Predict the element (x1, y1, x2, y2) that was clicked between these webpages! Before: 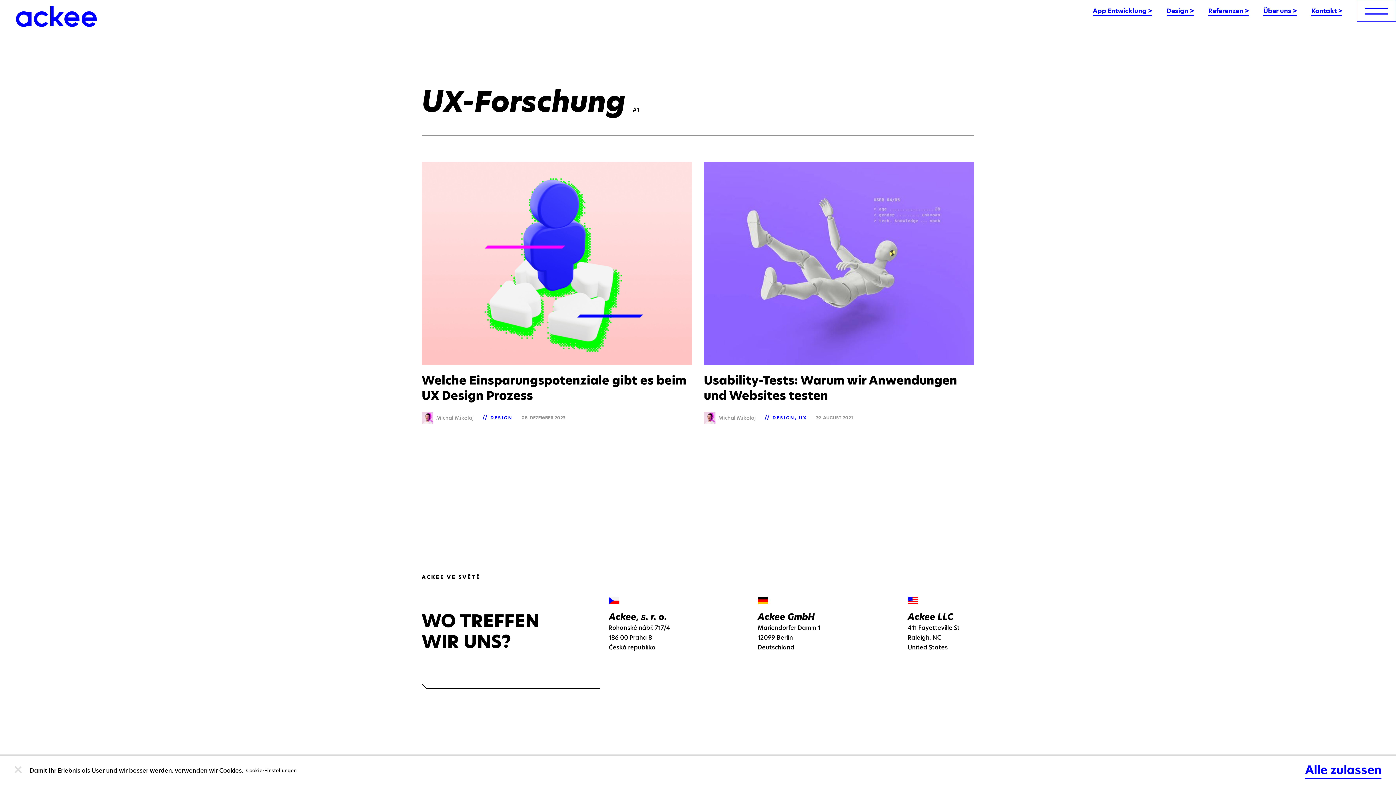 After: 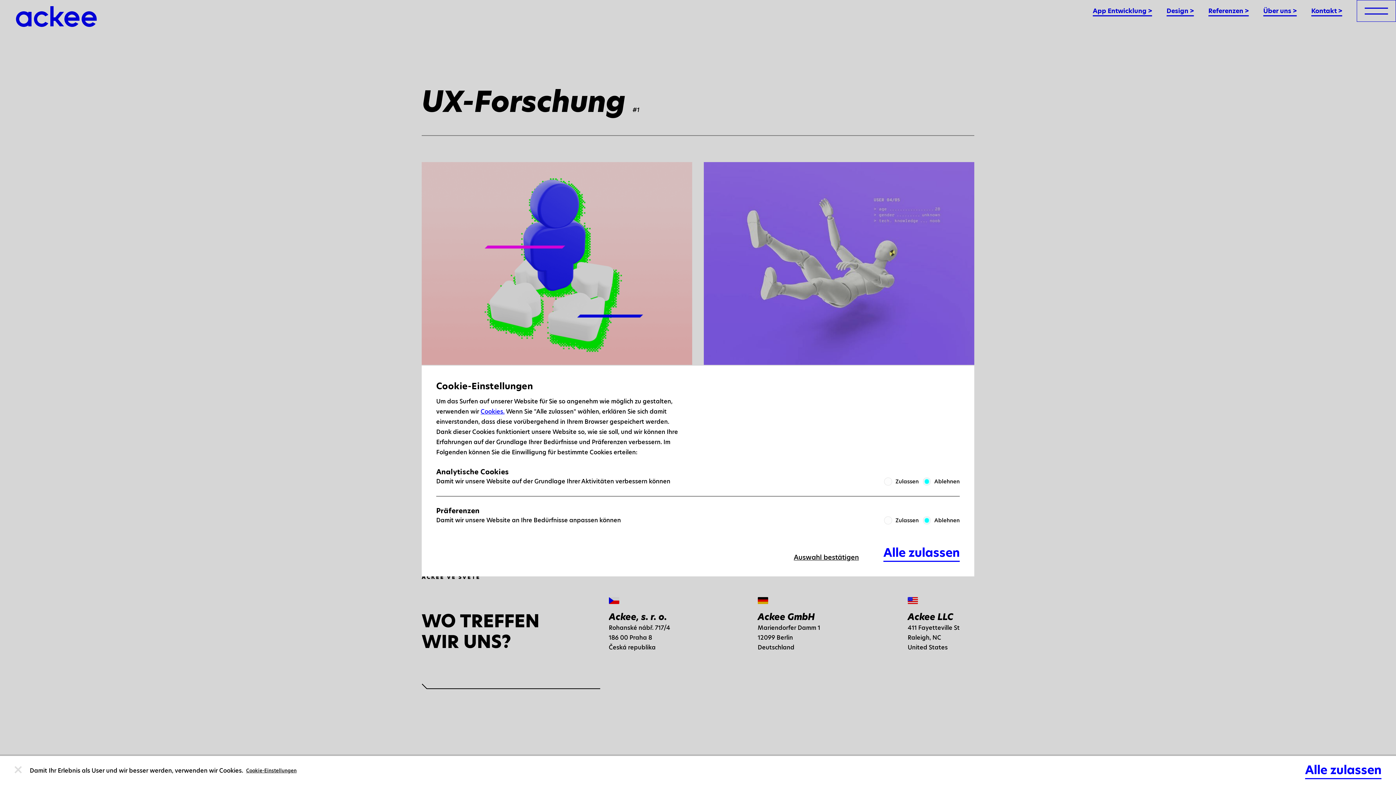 Action: bbox: (246, 767, 296, 774) label: Cookie-Einstellungen